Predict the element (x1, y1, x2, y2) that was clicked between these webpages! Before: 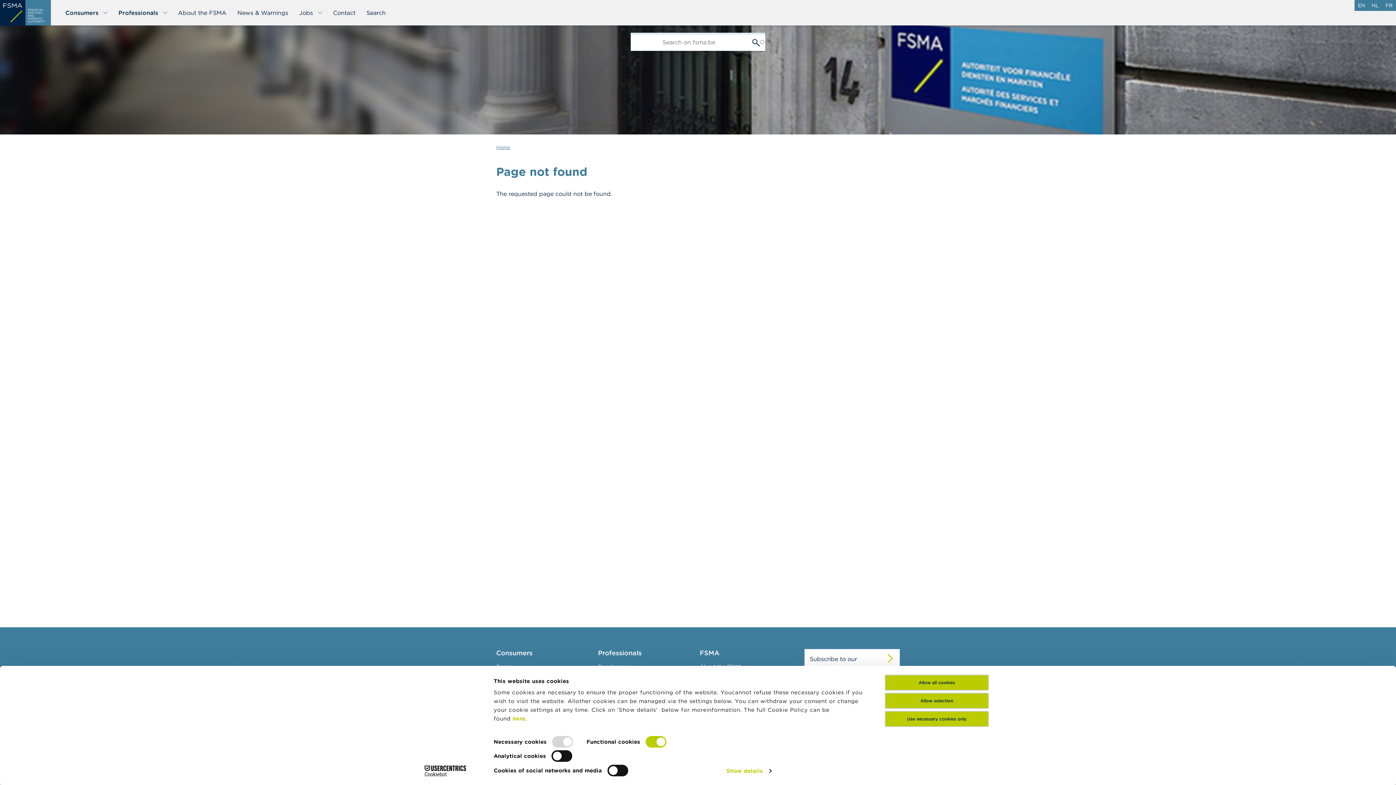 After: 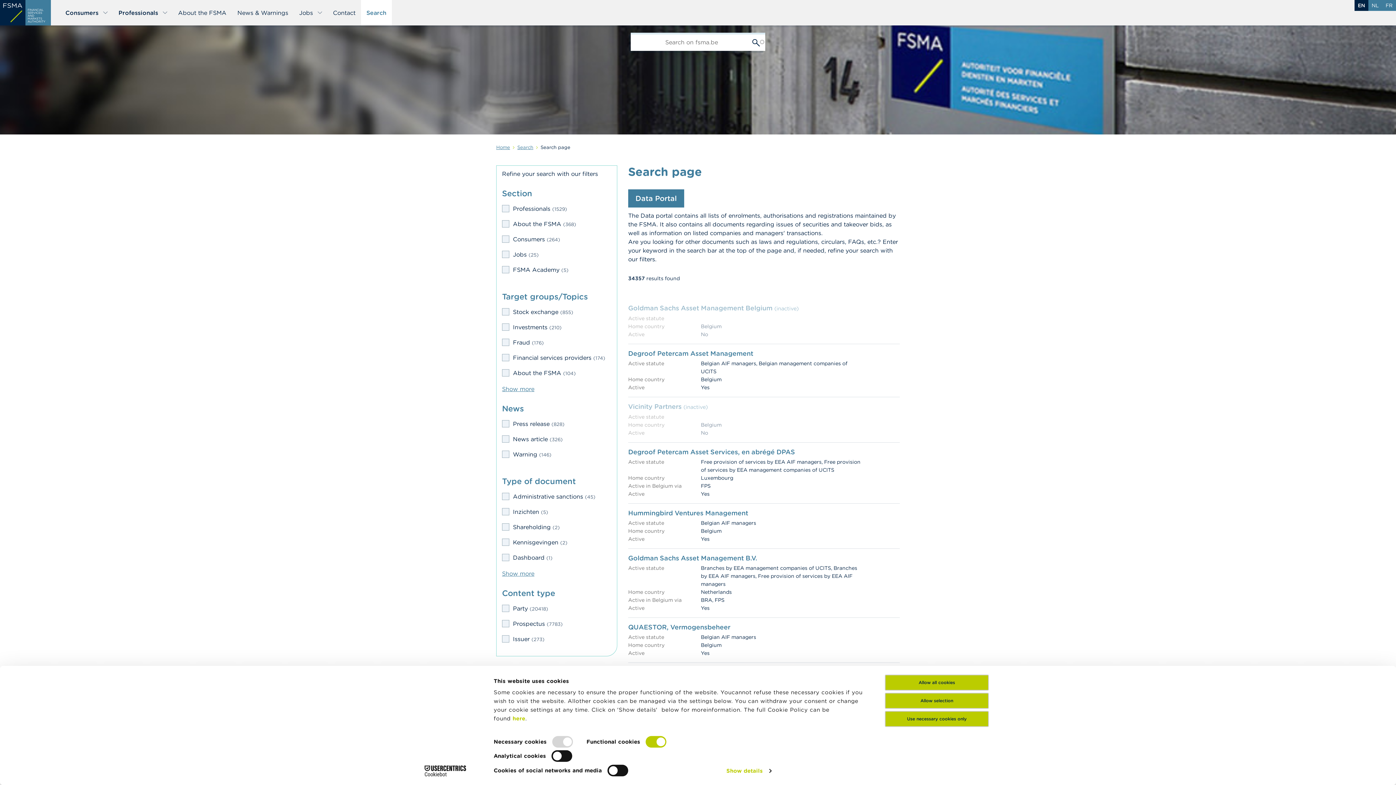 Action: bbox: (361, 0, 391, 25) label: Search